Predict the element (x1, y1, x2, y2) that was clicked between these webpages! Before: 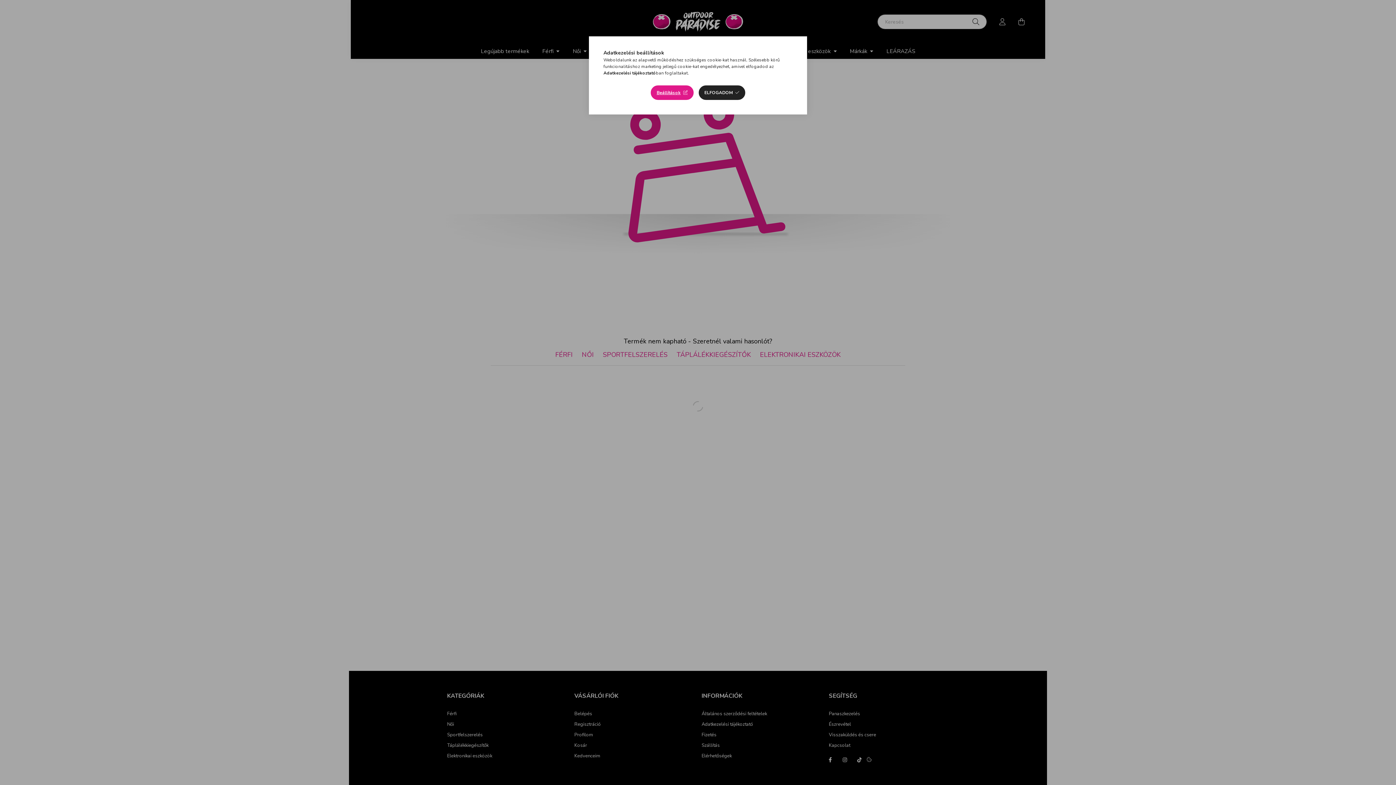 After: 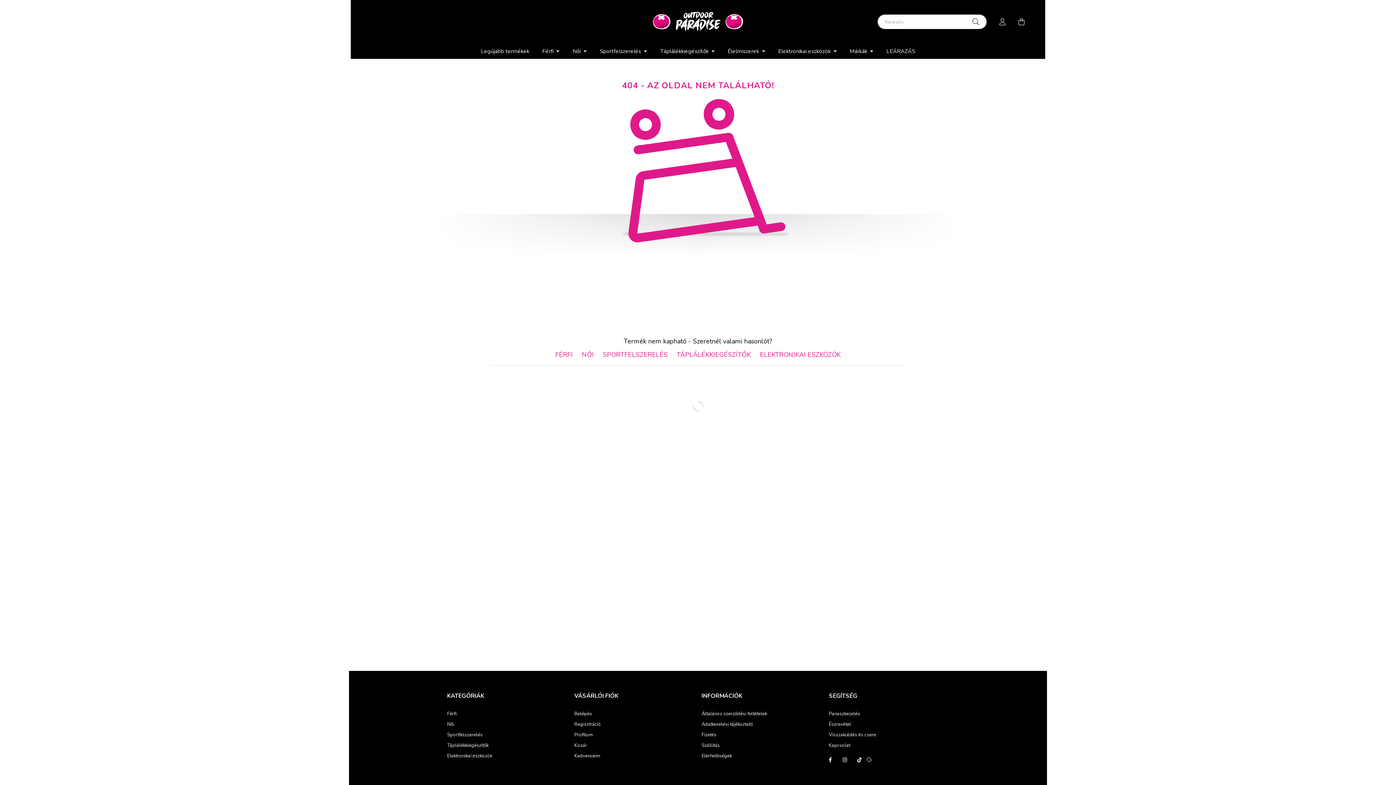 Action: label: ELFOGADOM bbox: (698, 85, 745, 100)